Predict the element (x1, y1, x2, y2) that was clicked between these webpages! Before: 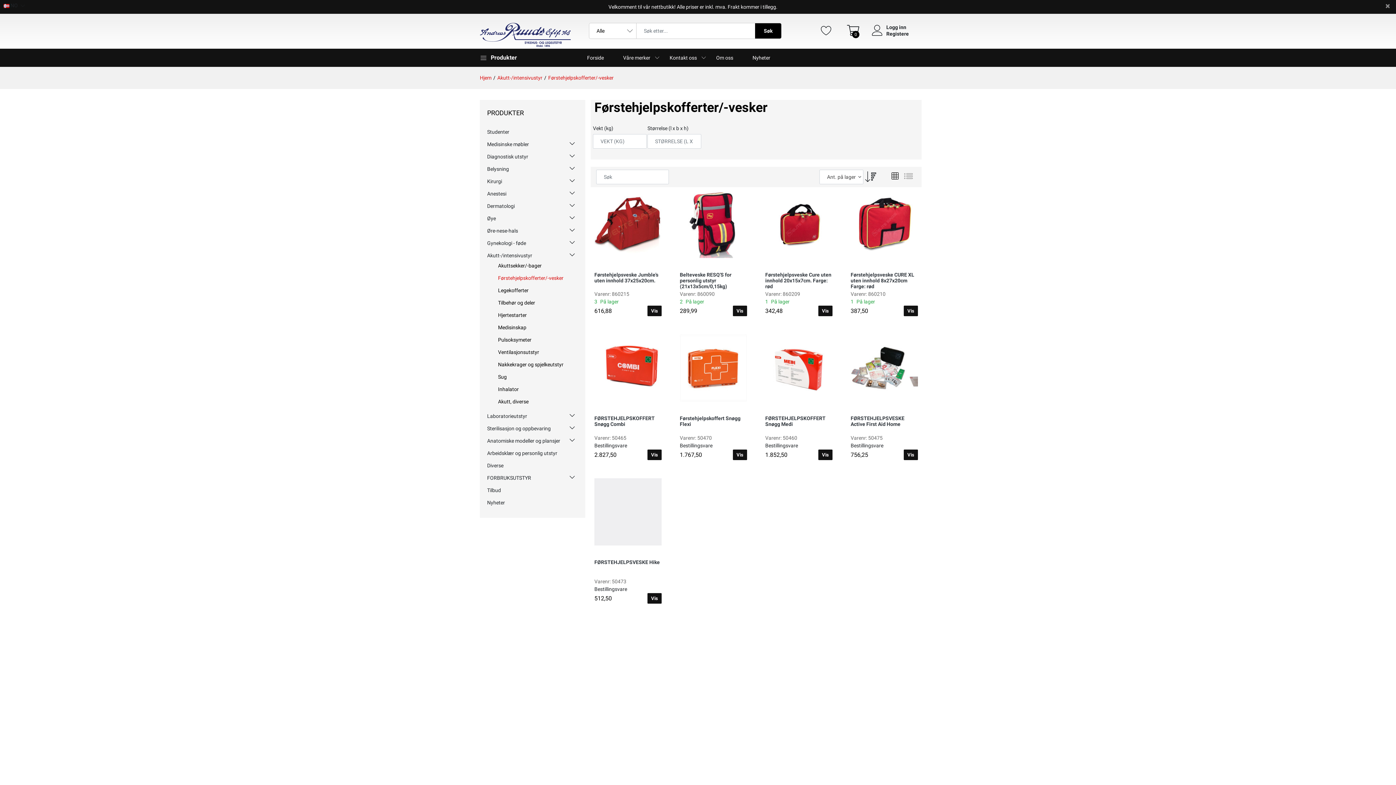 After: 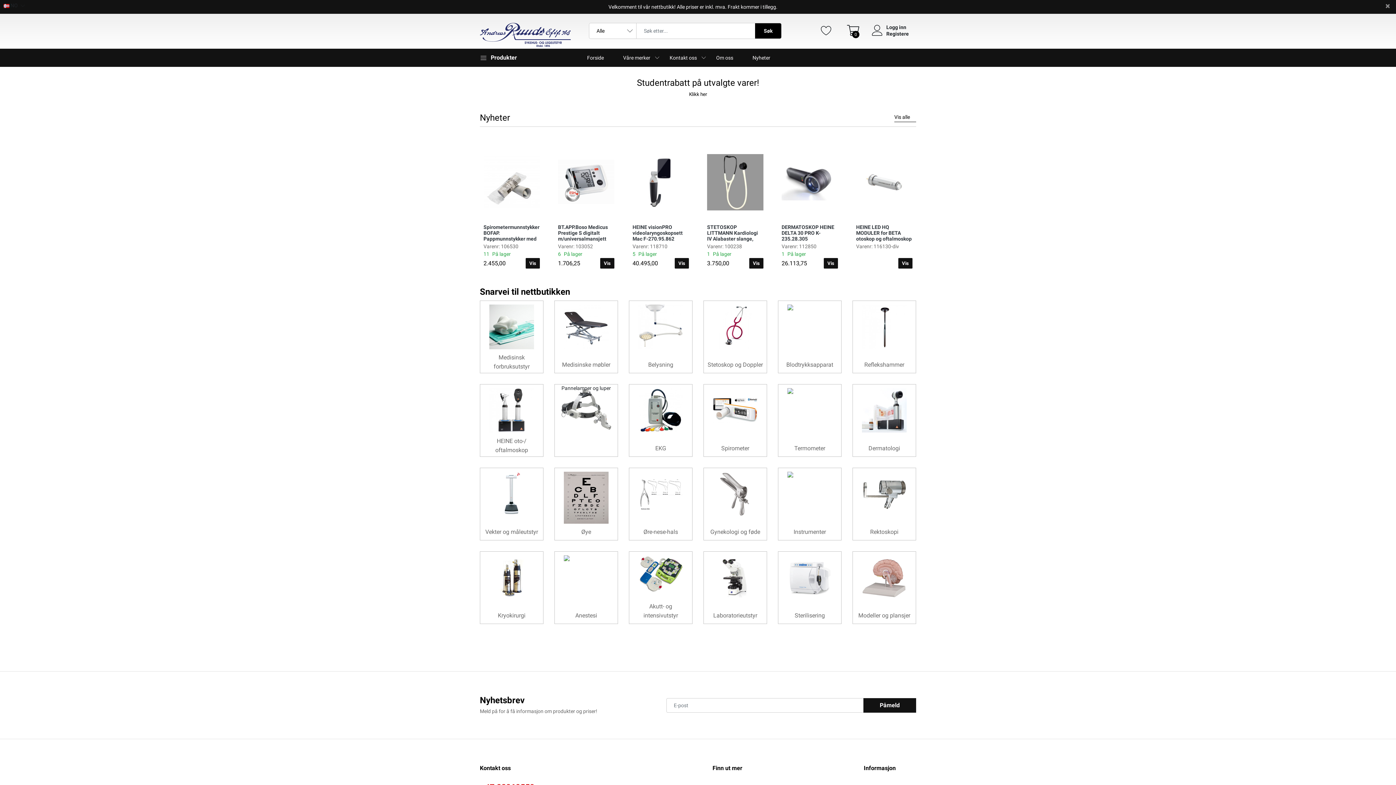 Action: bbox: (480, 22, 570, 46)